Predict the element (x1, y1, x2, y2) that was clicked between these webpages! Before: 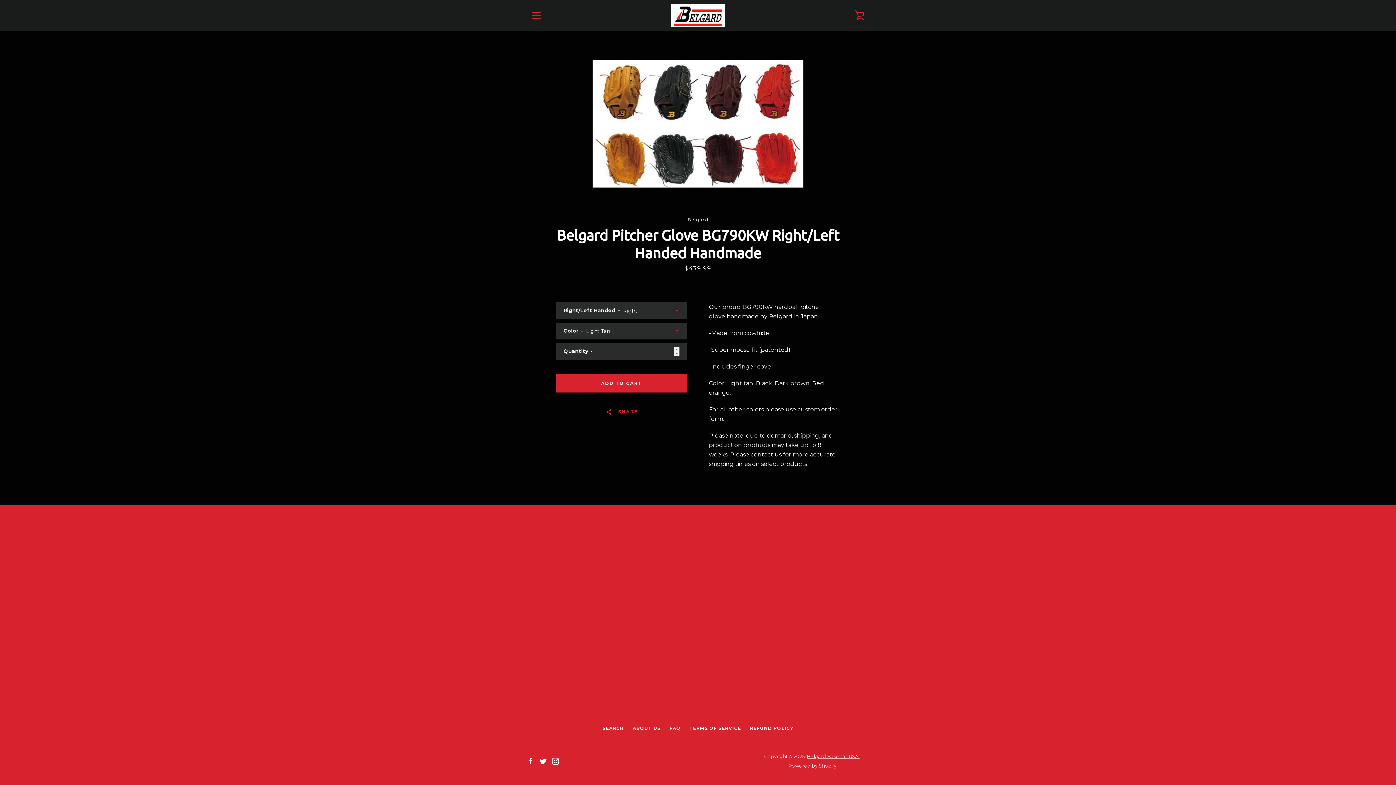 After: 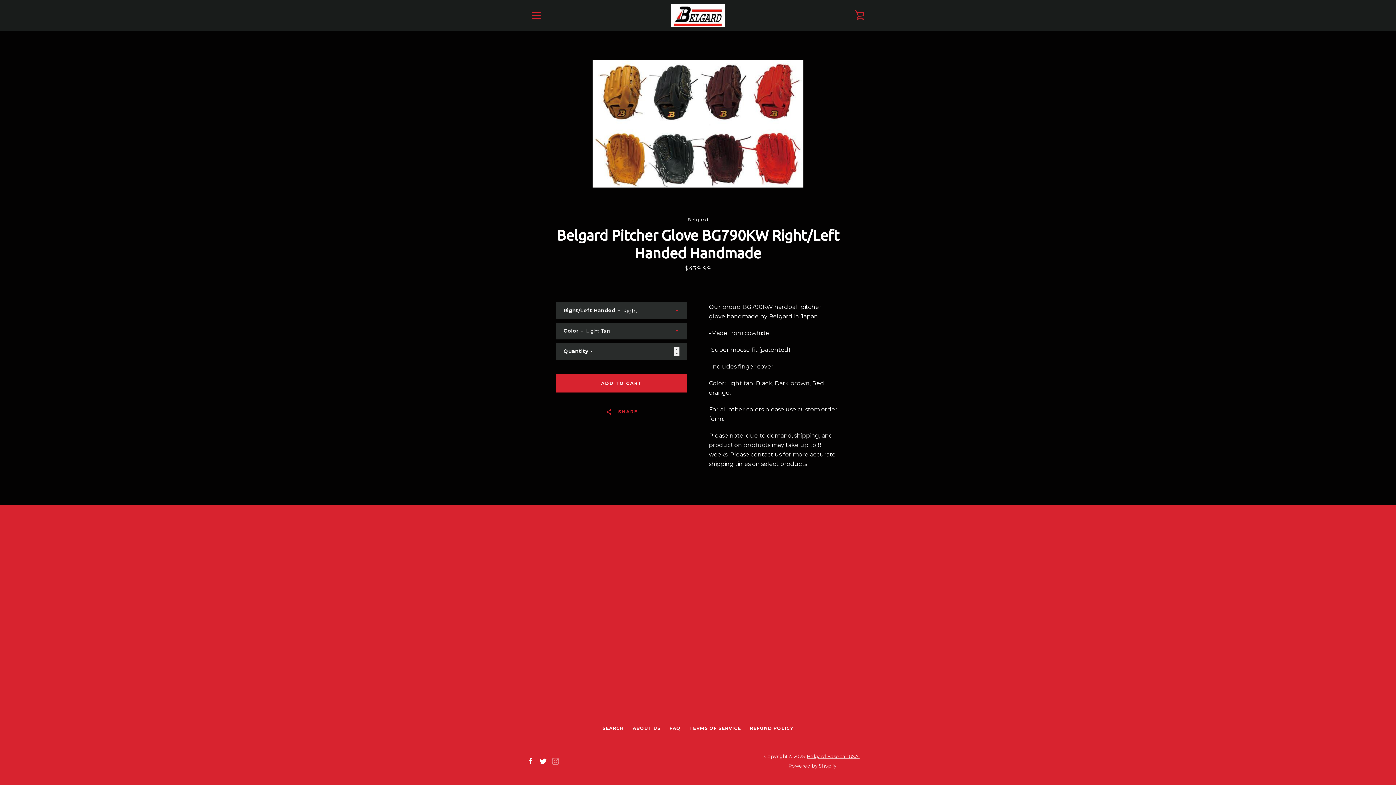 Action: label: Instagram bbox: (552, 757, 559, 764)